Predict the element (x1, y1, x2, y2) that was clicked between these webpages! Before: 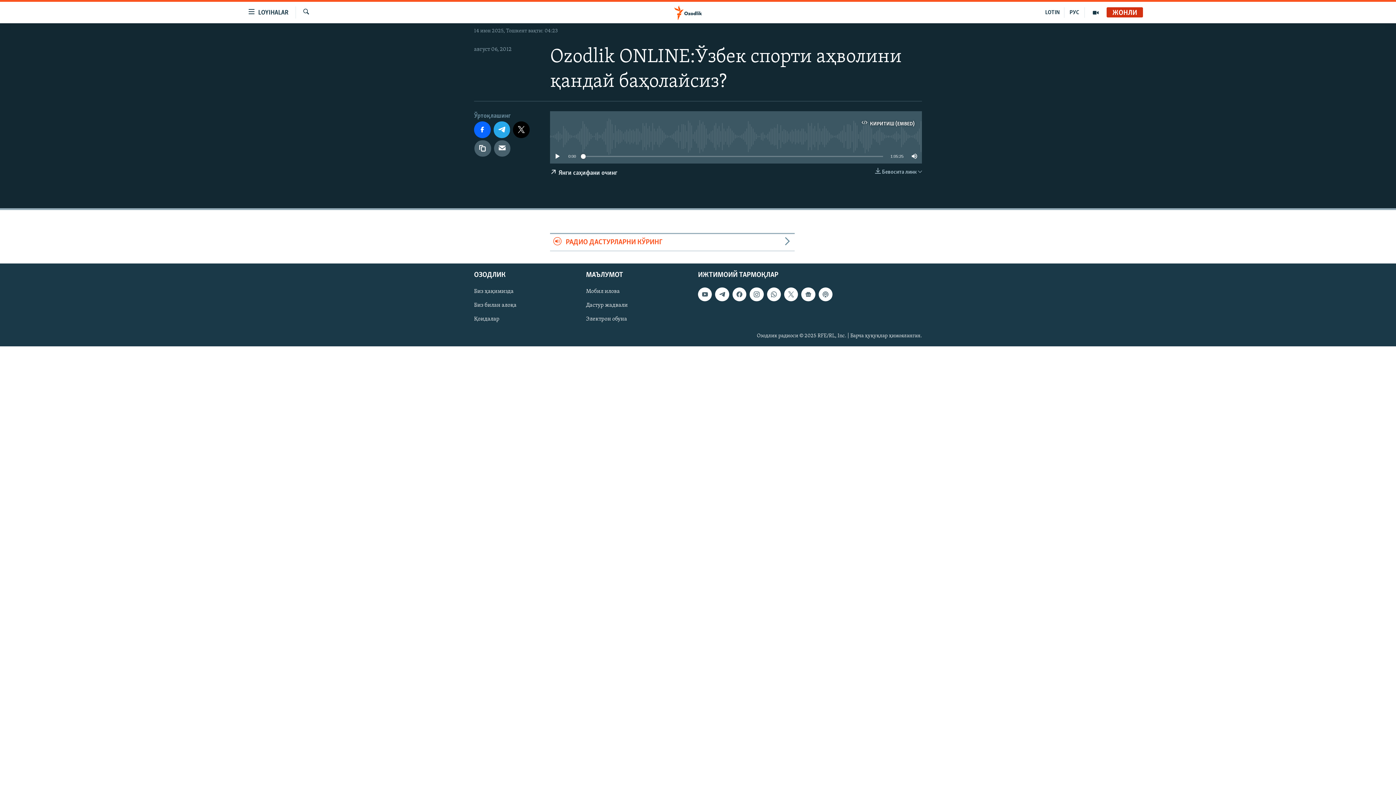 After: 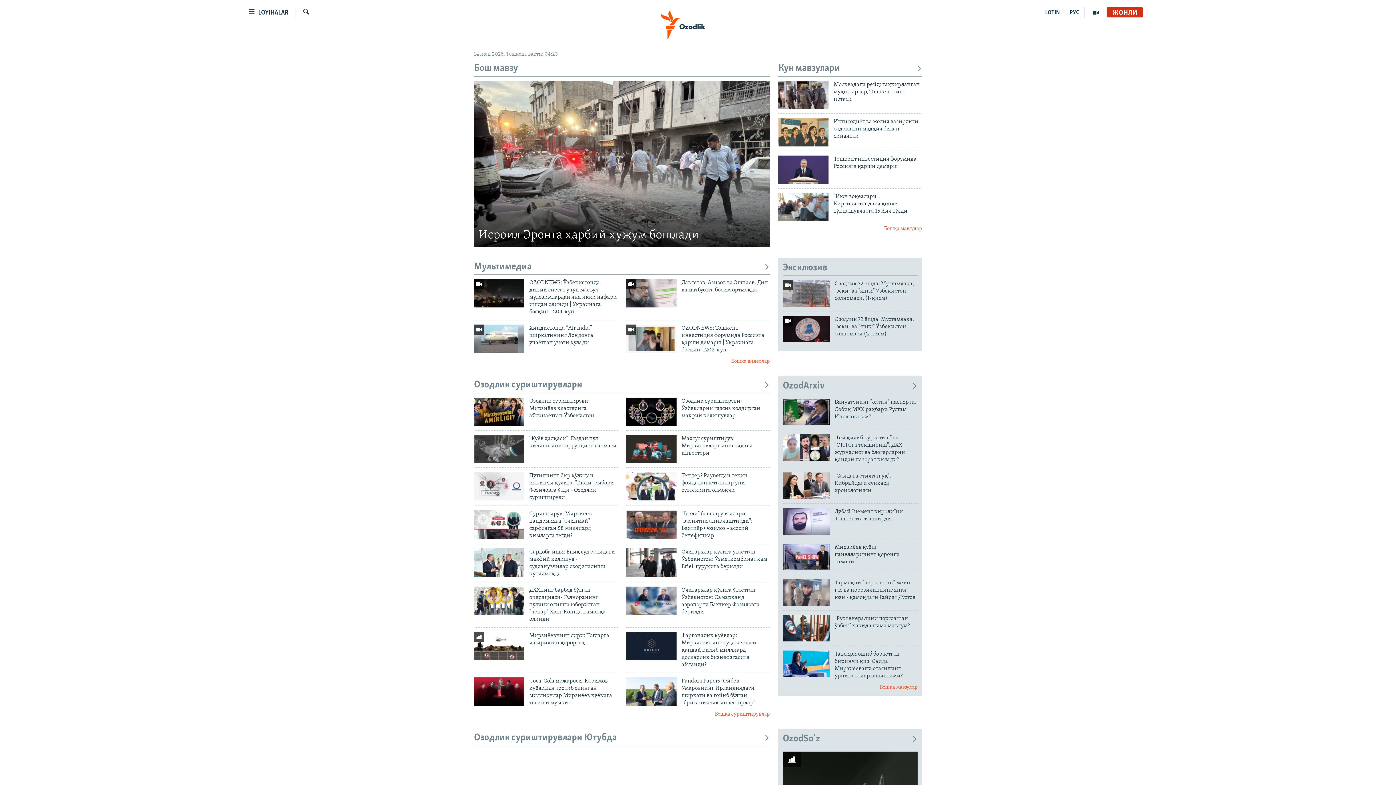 Action: bbox: (661, 5, 734, 19)